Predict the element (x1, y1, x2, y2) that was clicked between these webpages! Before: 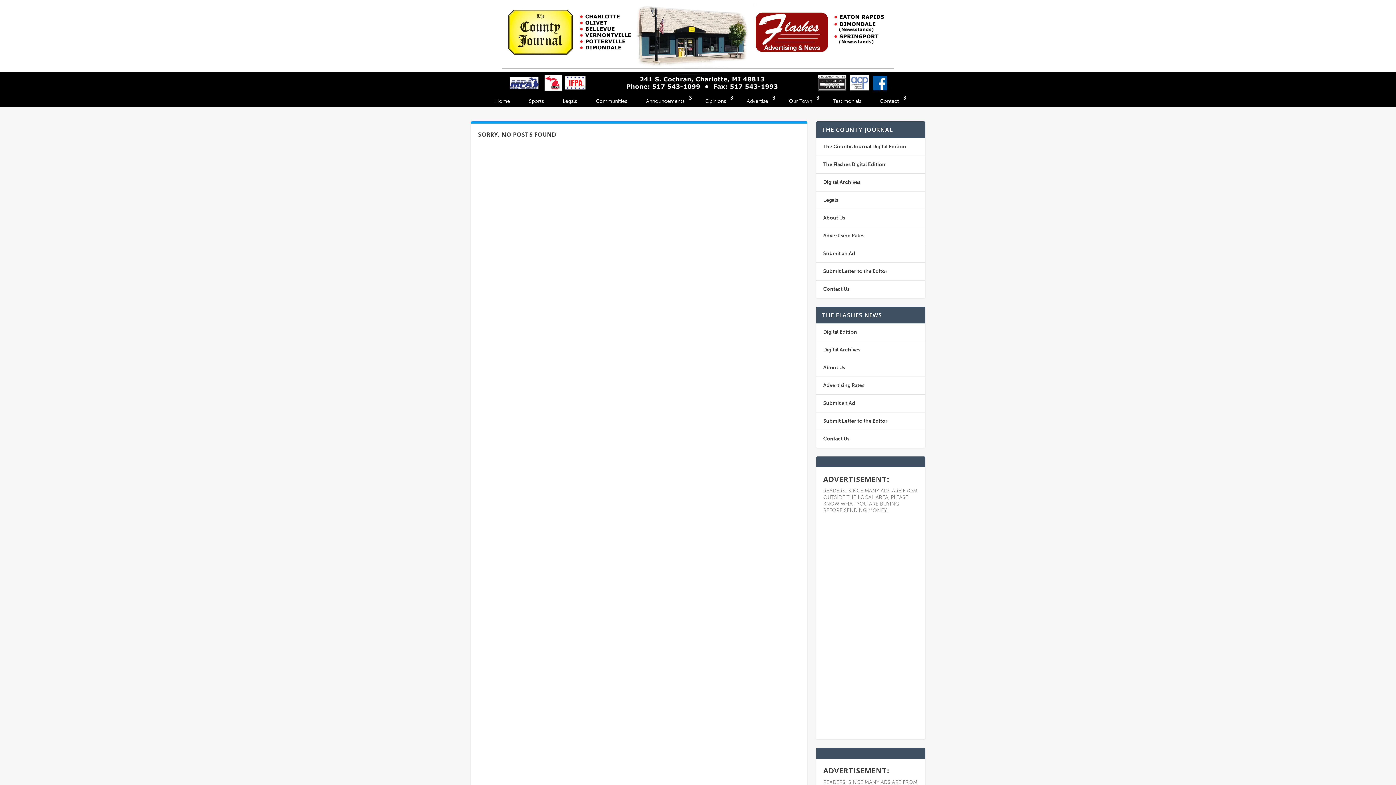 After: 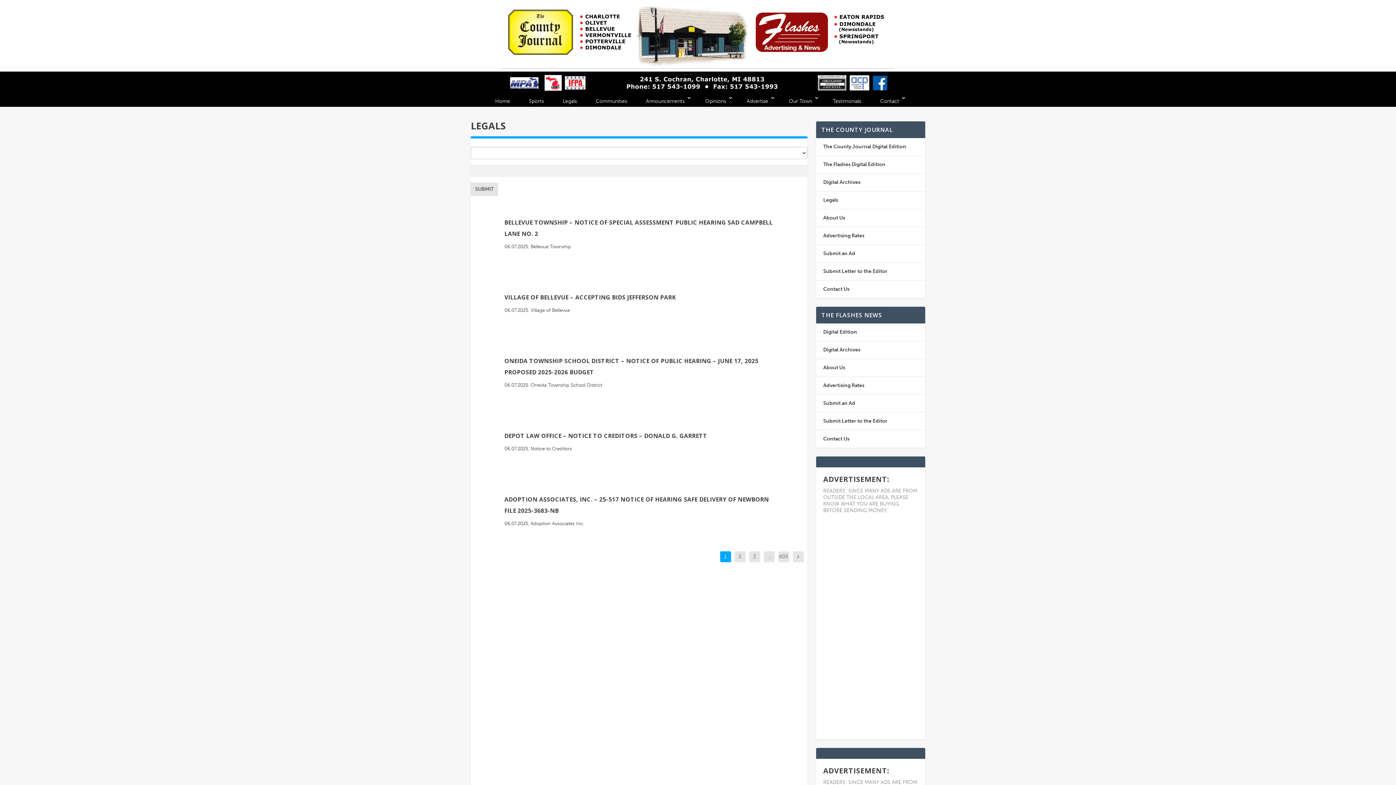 Action: bbox: (823, 197, 838, 203) label: Legals